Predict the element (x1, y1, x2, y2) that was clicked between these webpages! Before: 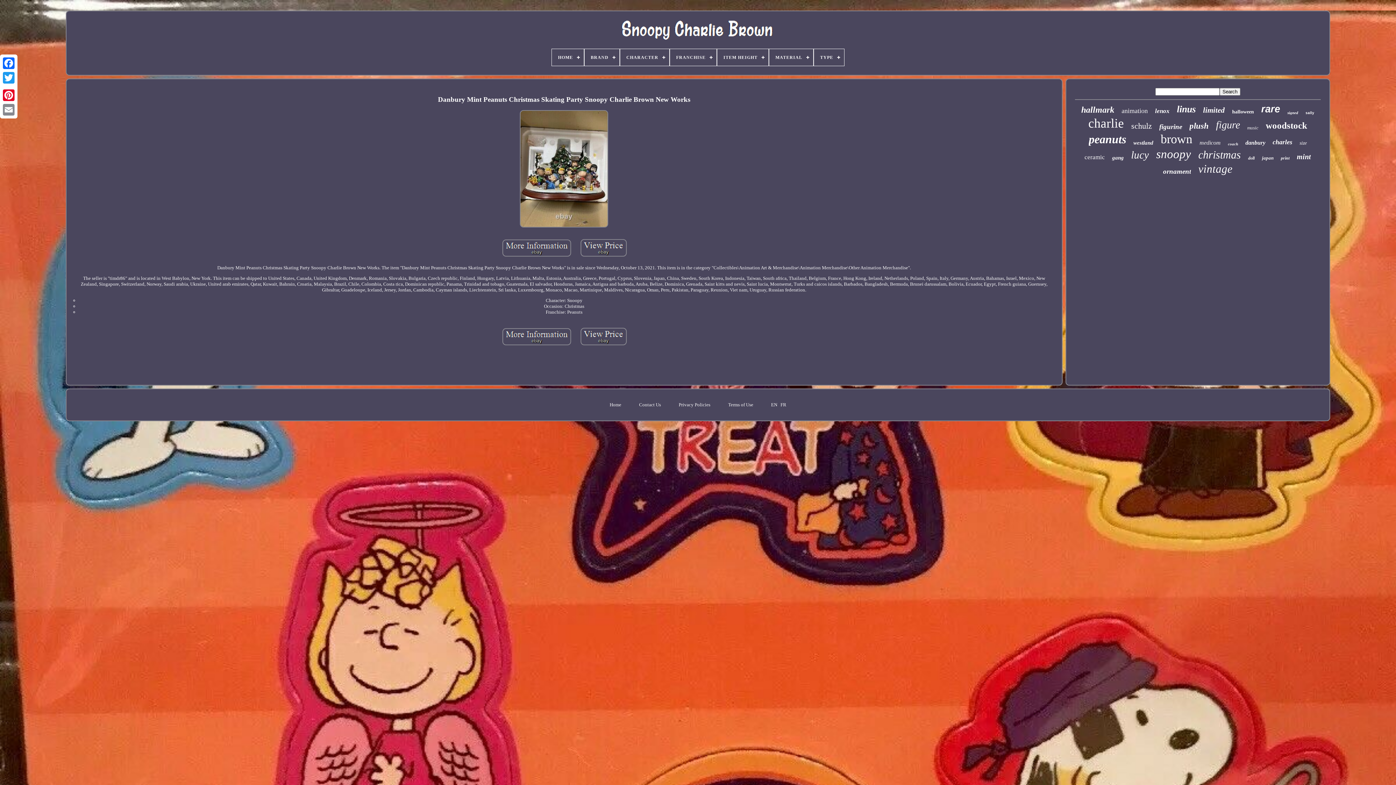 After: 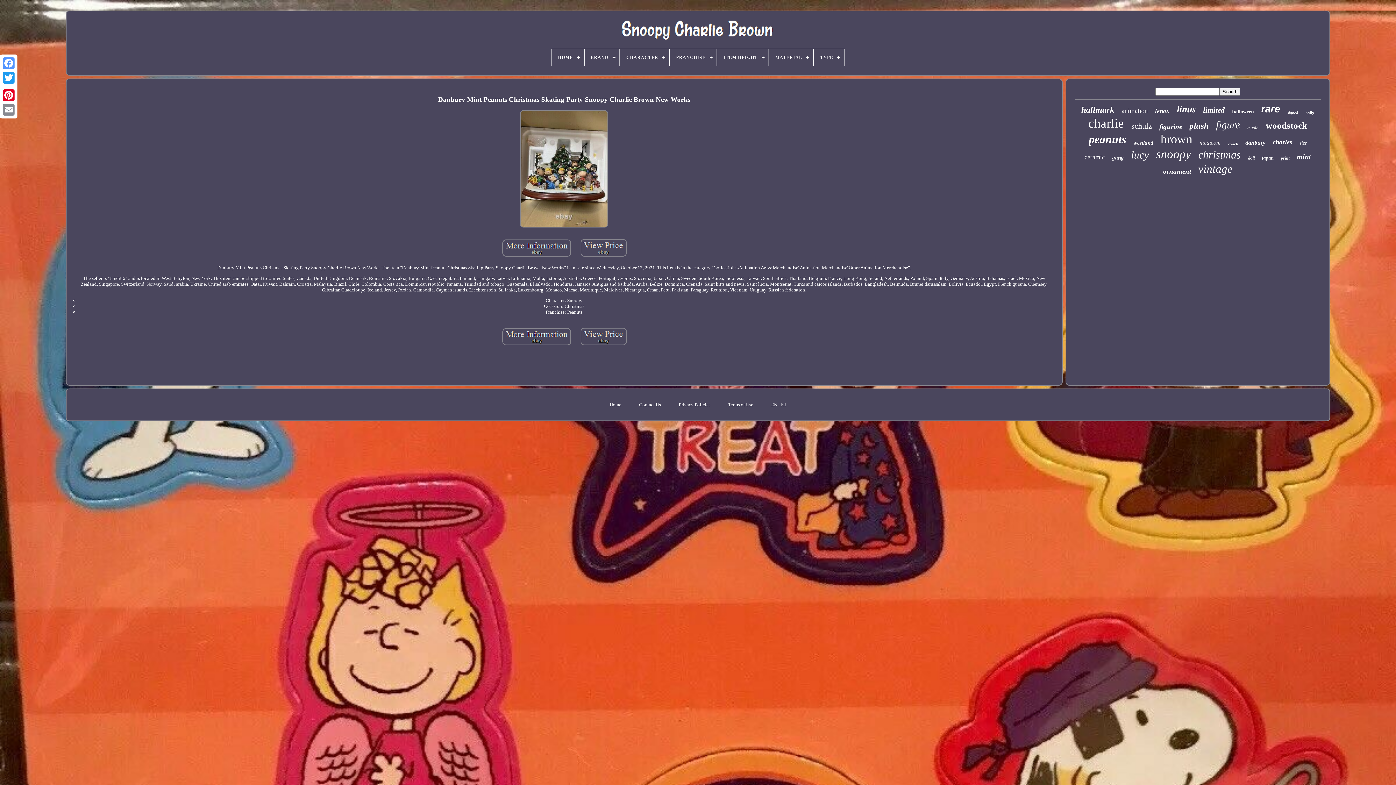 Action: label: Facebook bbox: (1, 56, 16, 70)